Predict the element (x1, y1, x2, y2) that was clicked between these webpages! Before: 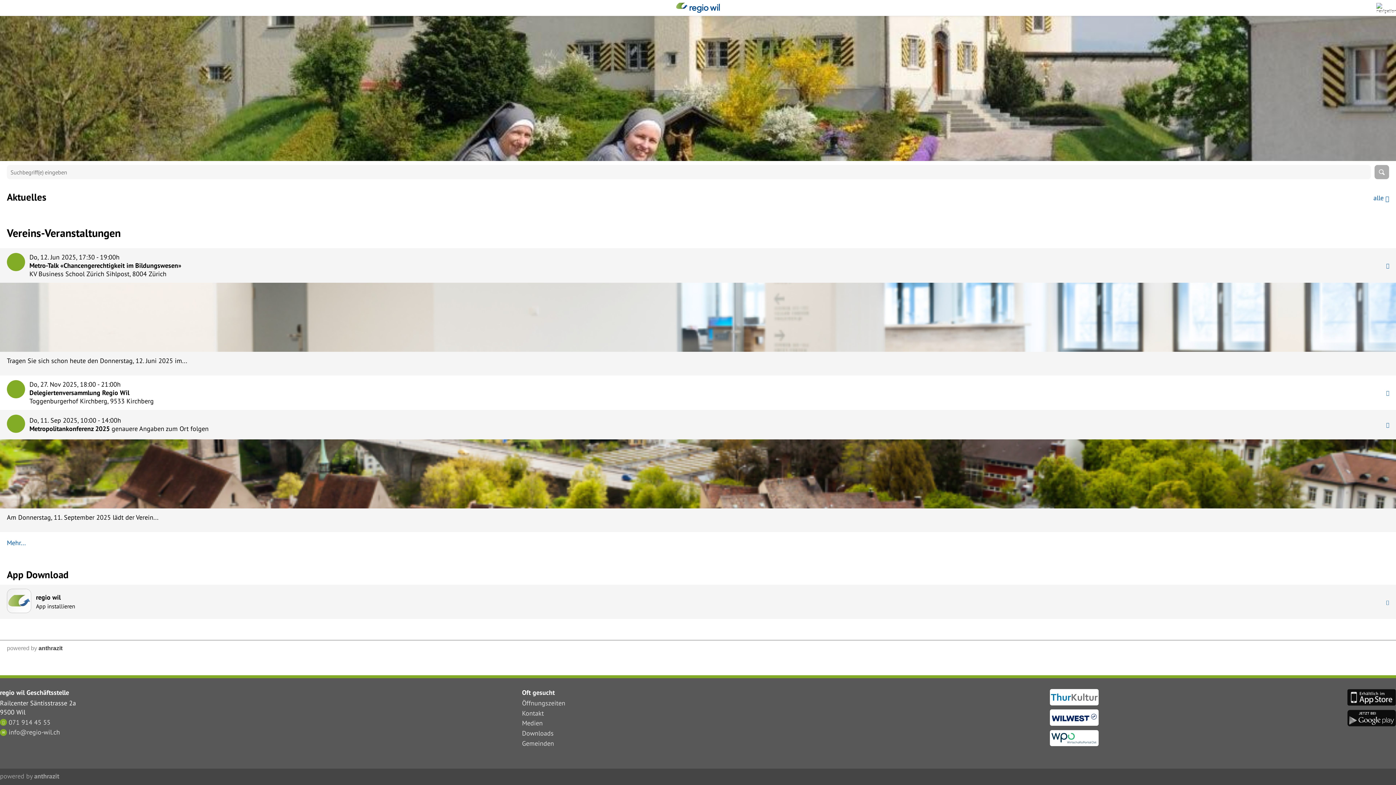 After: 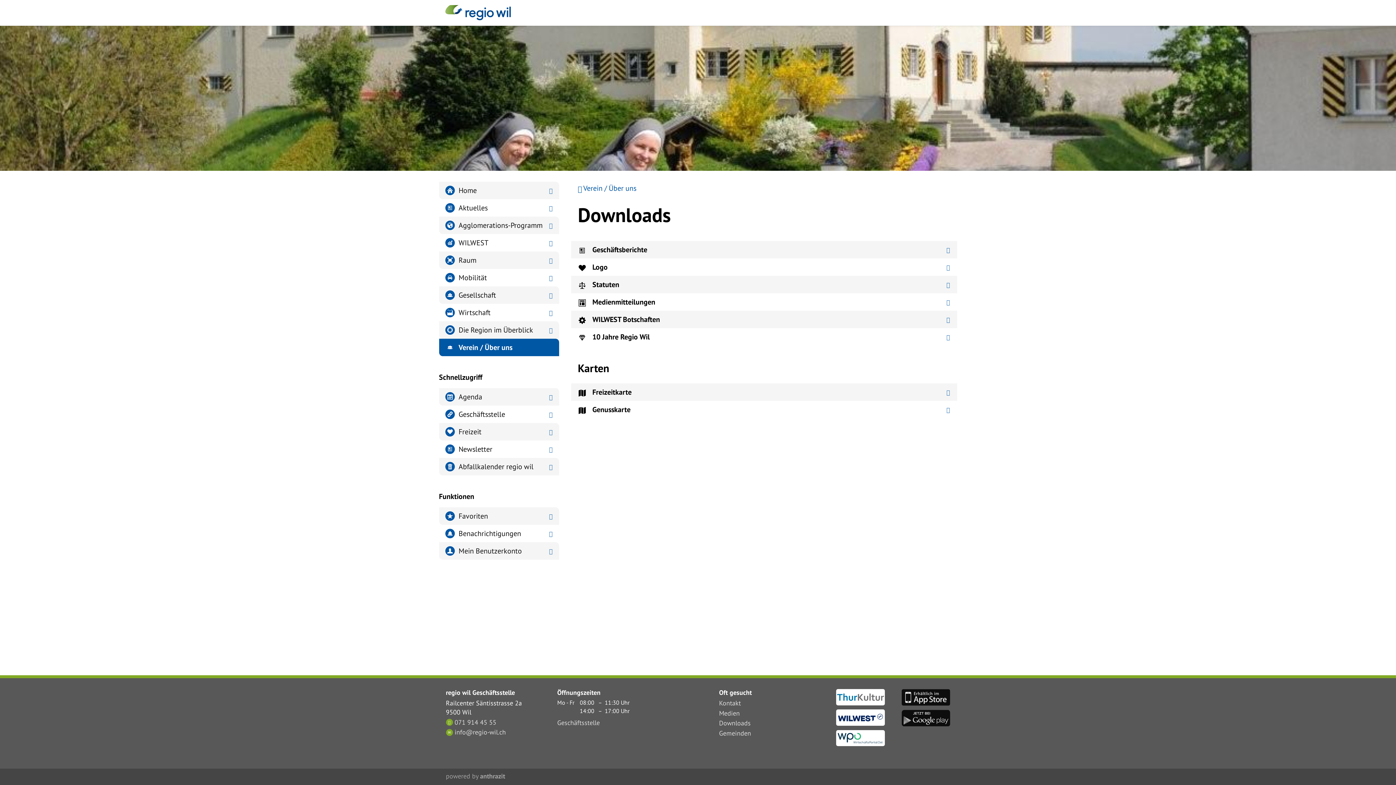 Action: bbox: (522, 729, 801, 738) label: Downloads